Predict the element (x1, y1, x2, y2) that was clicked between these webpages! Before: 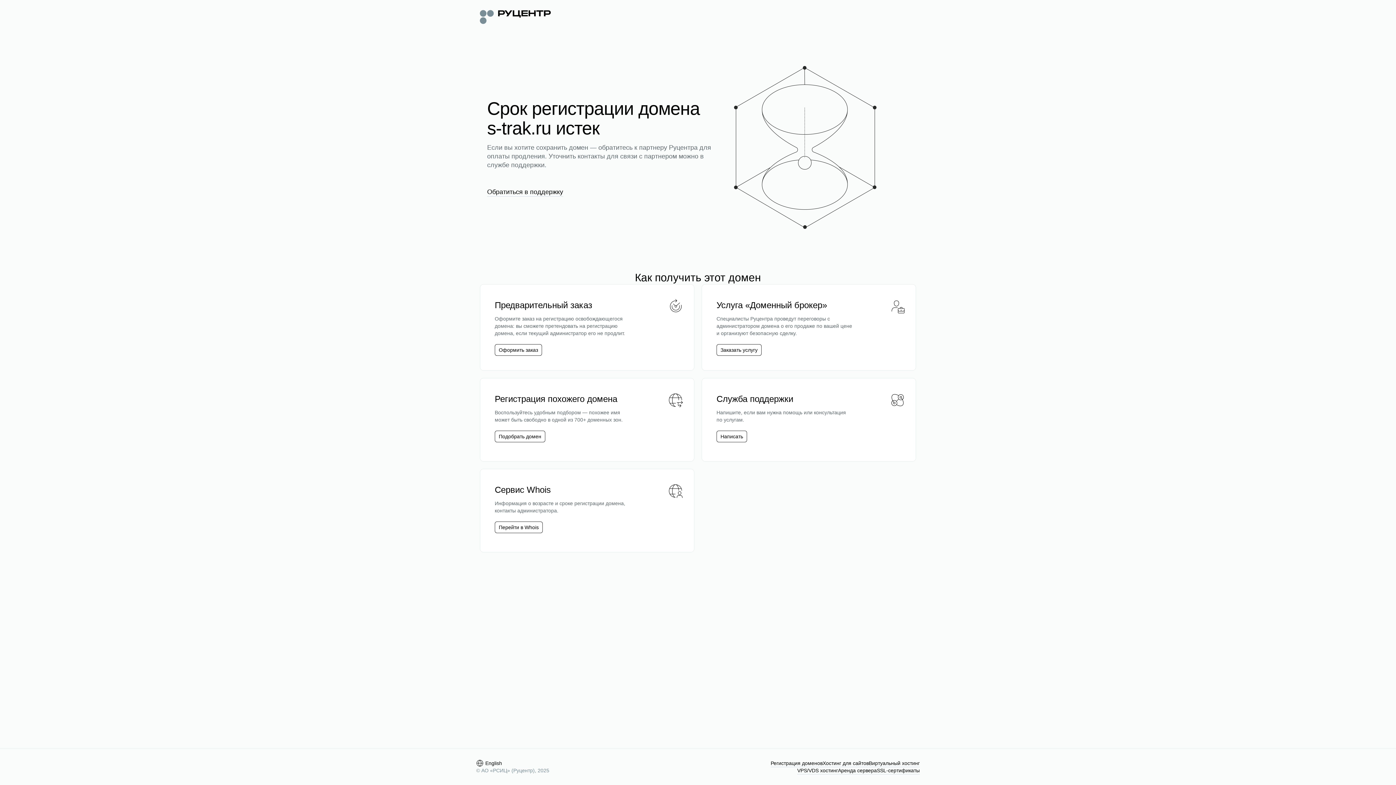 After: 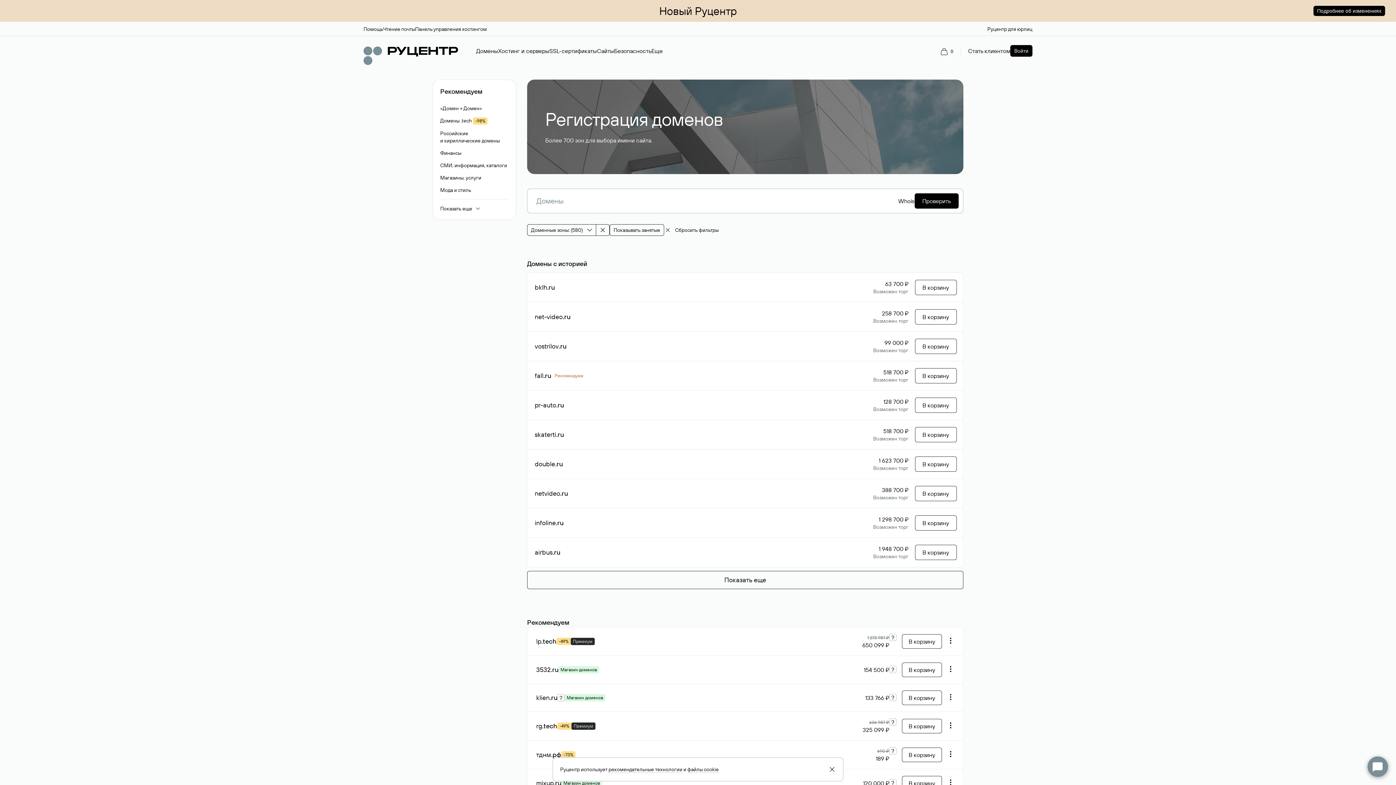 Action: label: Подобрать домен bbox: (498, 433, 541, 440)